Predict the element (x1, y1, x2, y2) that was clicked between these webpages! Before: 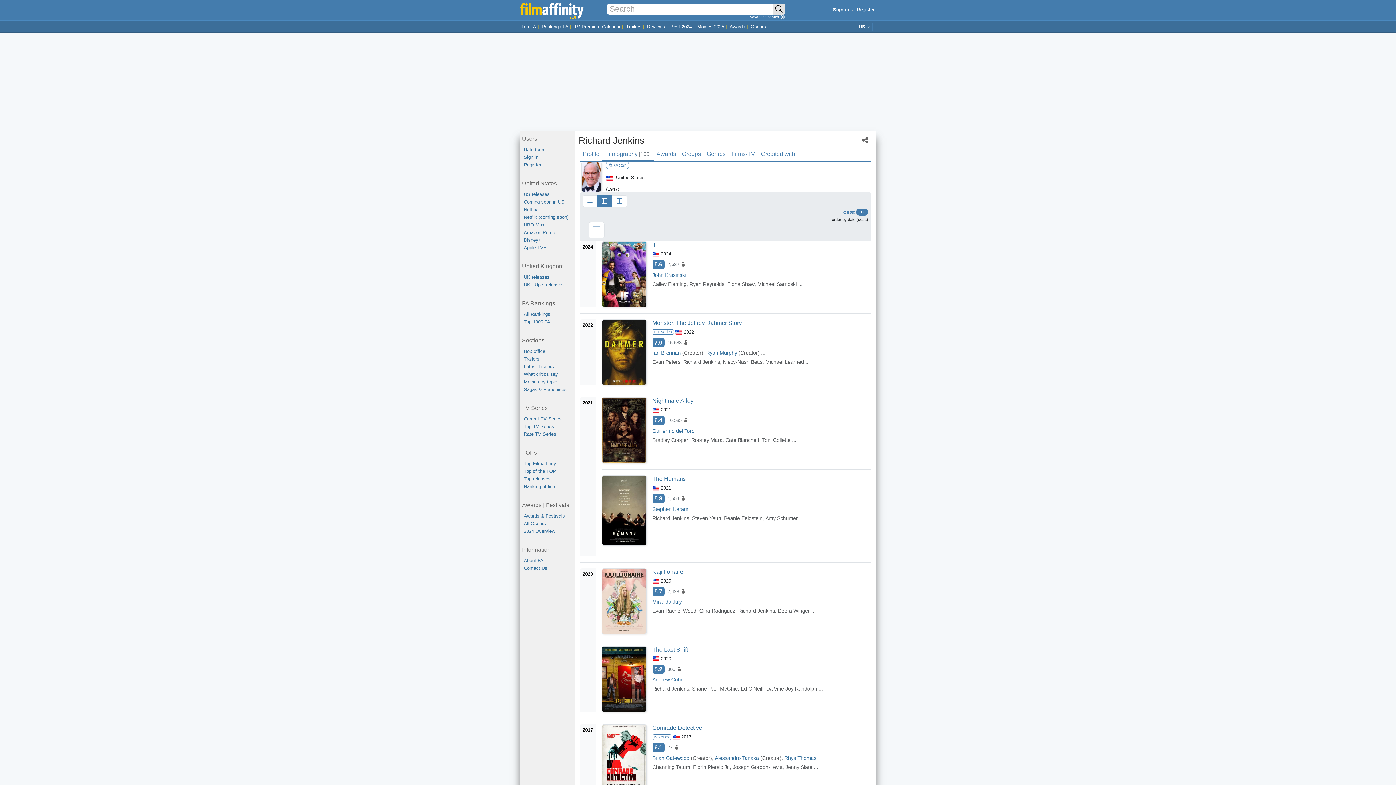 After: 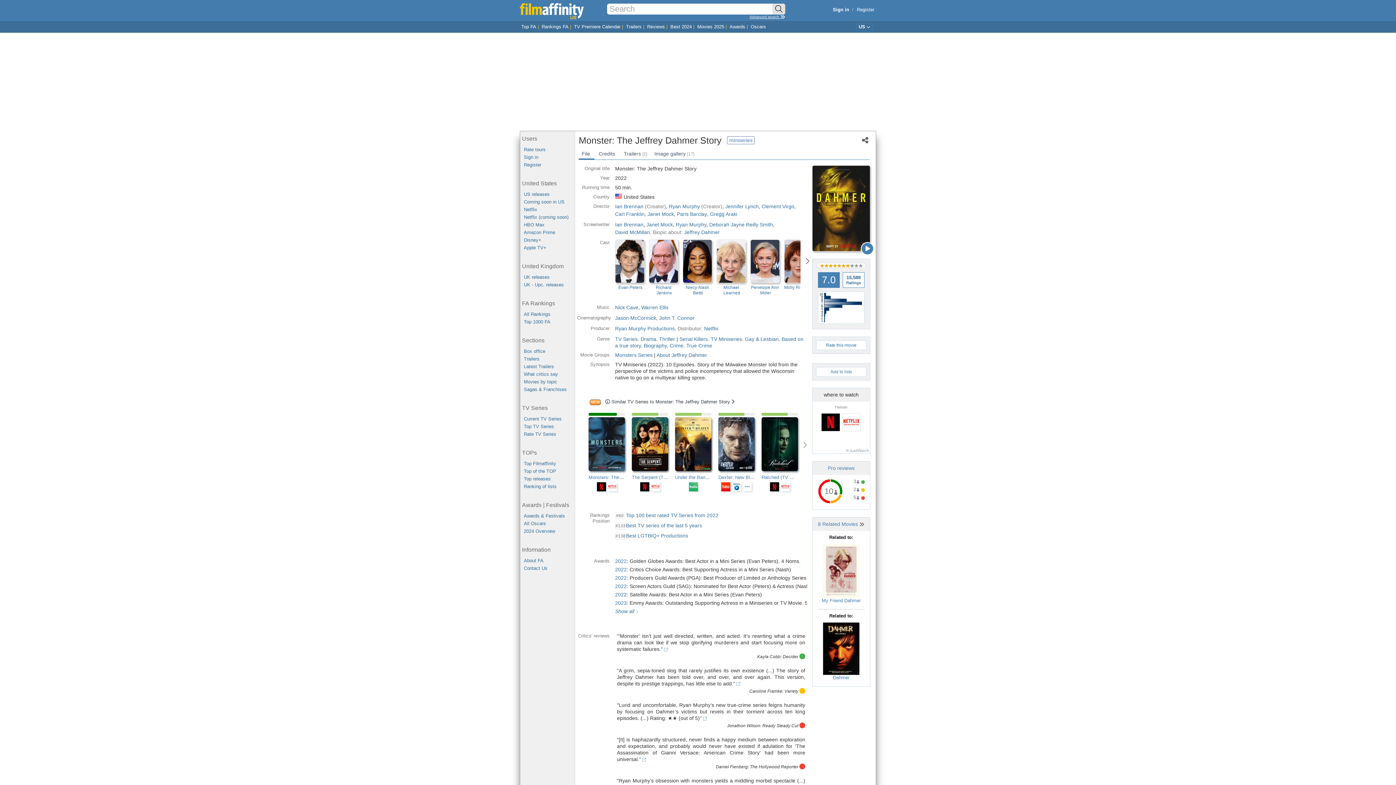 Action: bbox: (601, 319, 646, 385)